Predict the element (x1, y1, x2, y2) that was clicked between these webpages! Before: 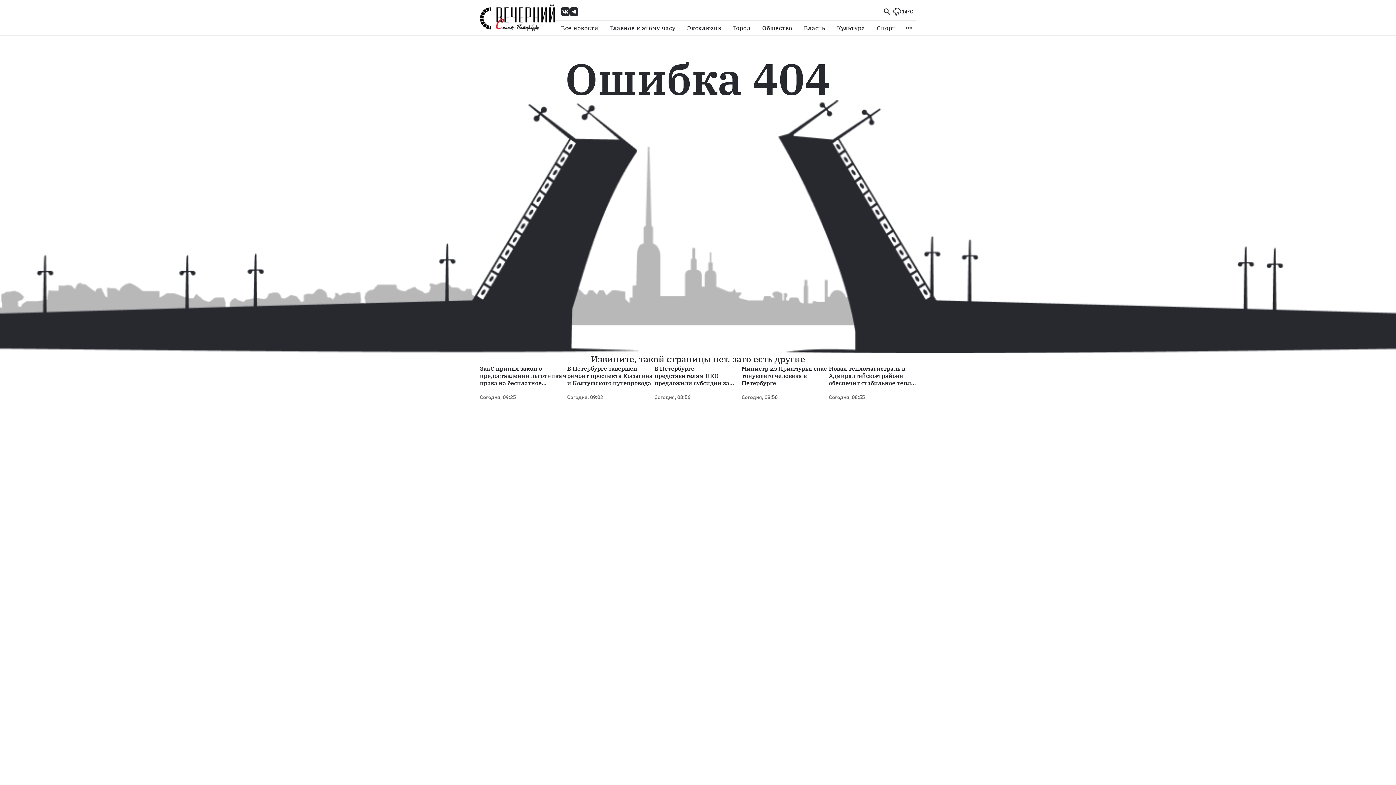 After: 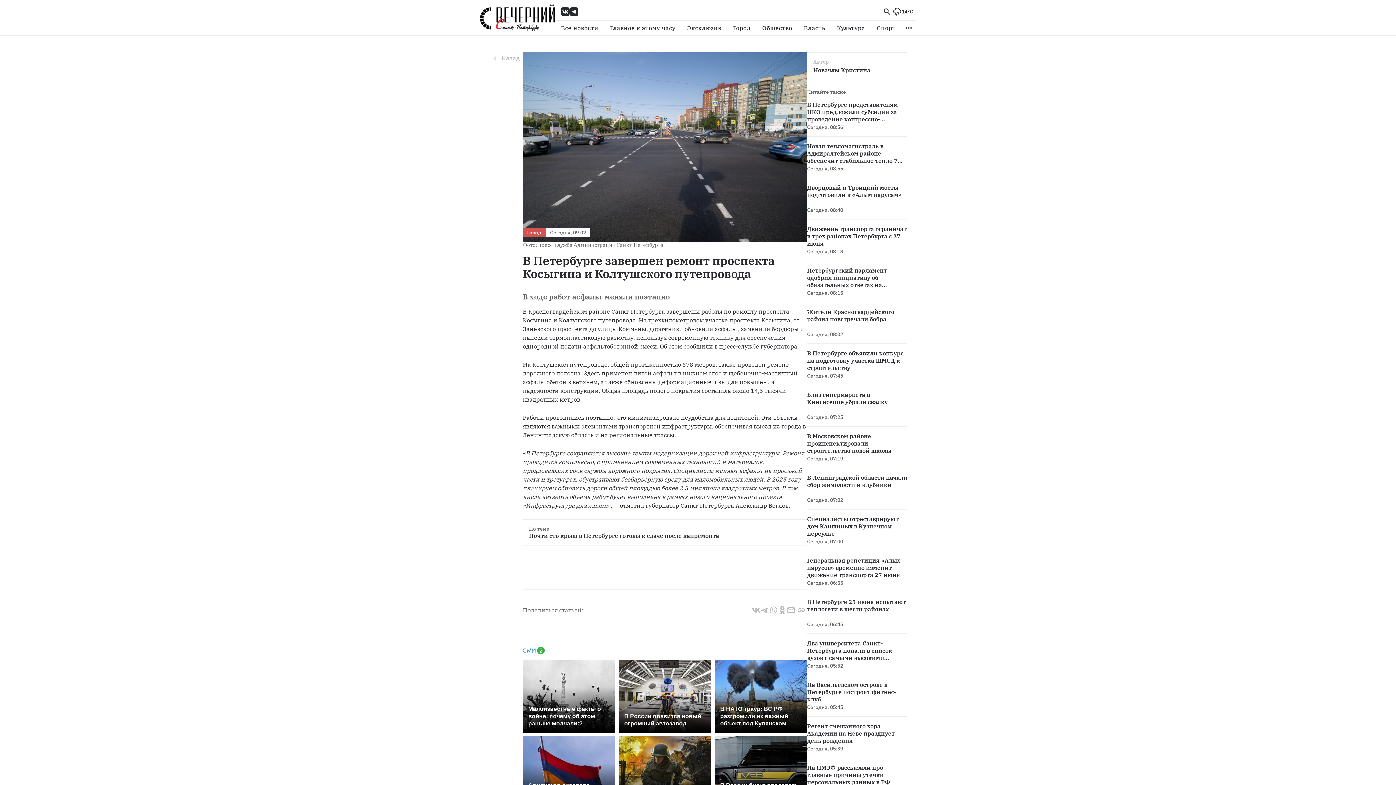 Action: label: В Петербурге завершен ремонт проспекта Косыгина и Колтушского путепровода
Сегодня, 09:02 bbox: (567, 365, 654, 400)